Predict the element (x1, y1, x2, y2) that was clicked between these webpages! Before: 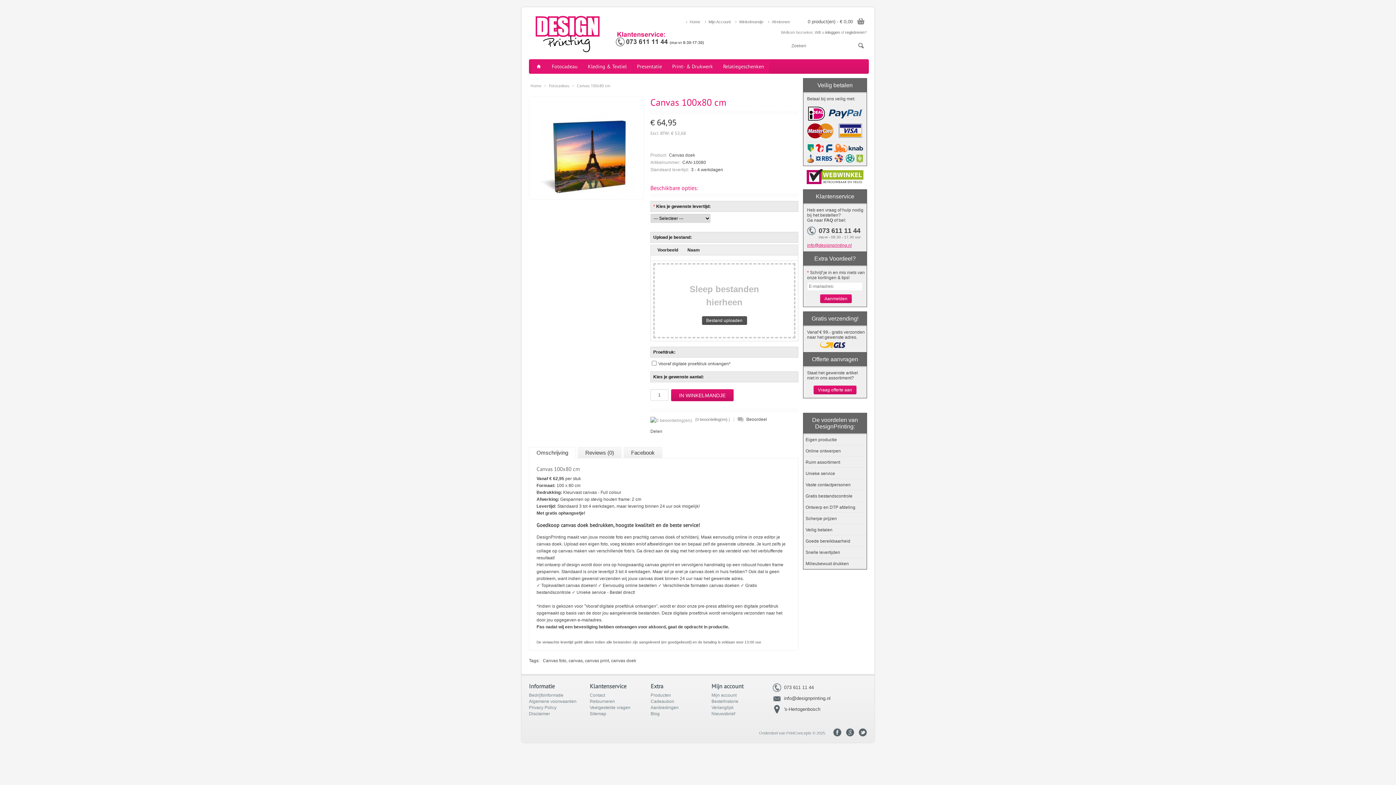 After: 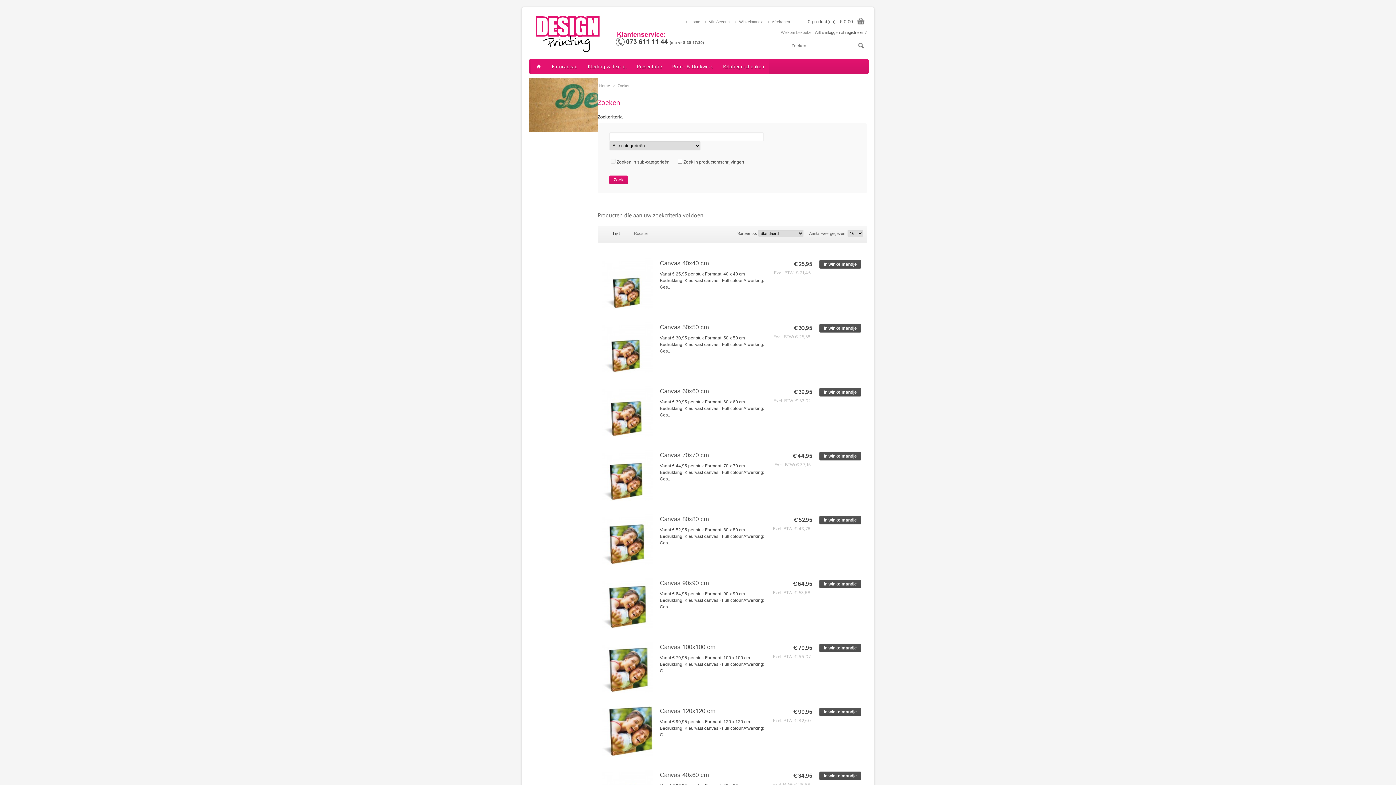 Action: label: canvas bbox: (568, 658, 582, 663)